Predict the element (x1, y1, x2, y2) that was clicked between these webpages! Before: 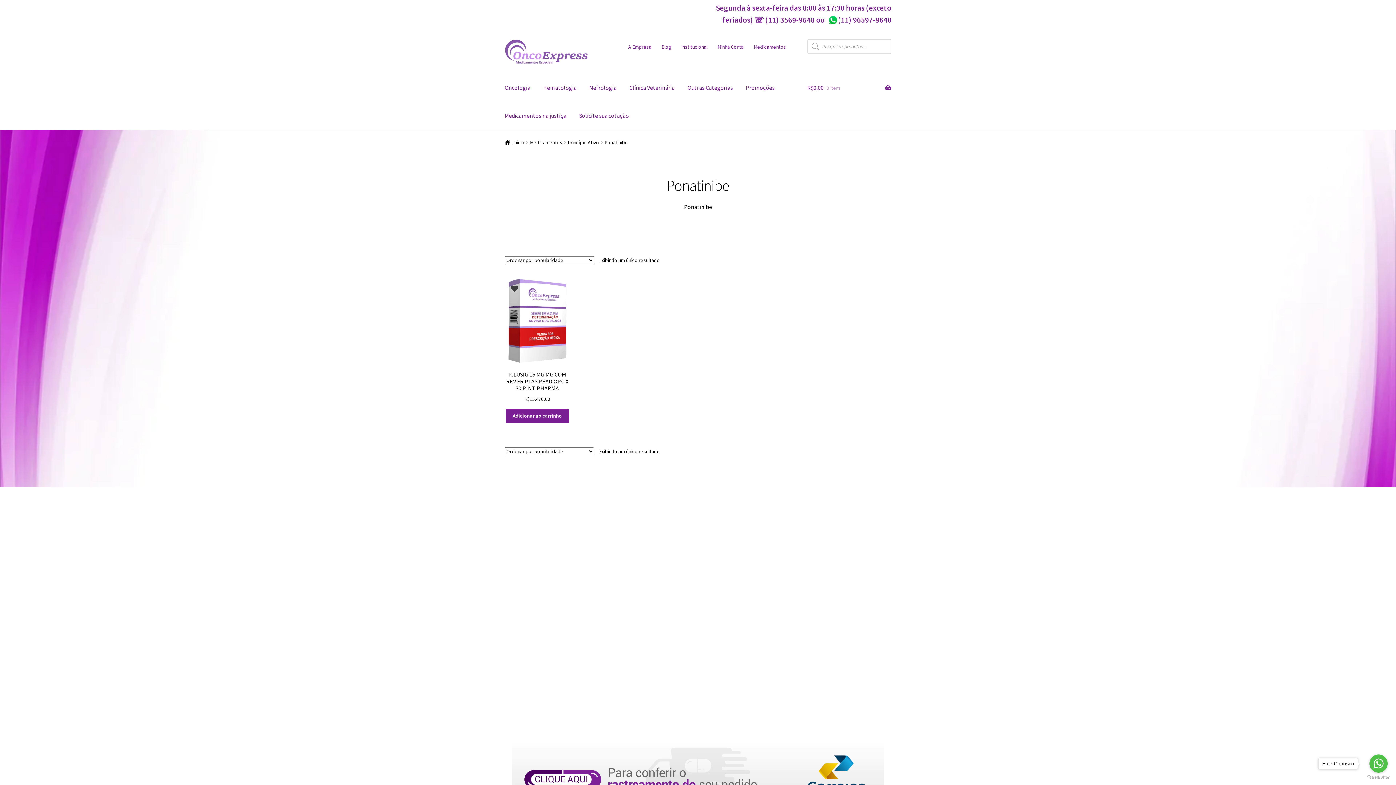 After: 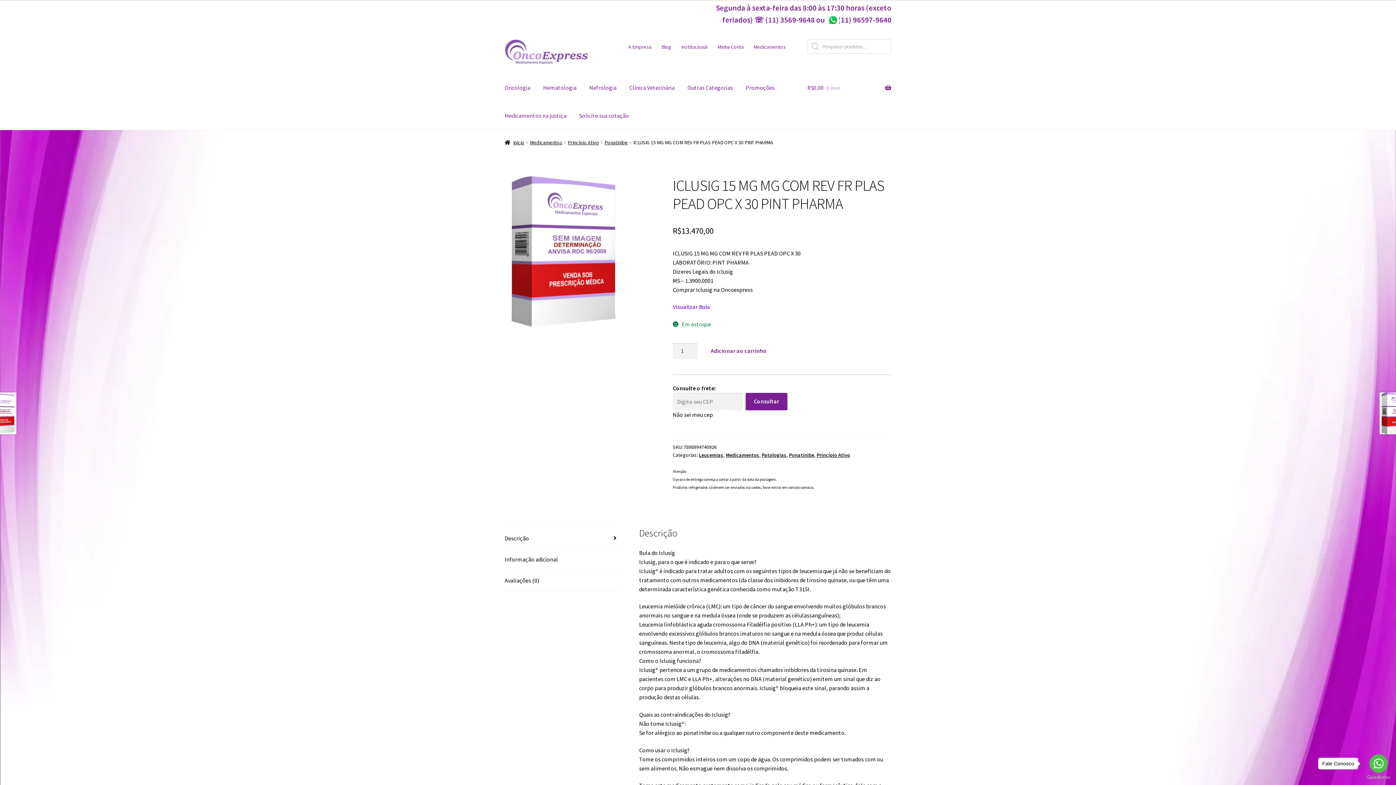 Action: label: ICLUSIG 15 MG MG COM REV FR PLAS PEAD OPC X 30 PINT PHARMA
R$13.470,00 bbox: (504, 279, 570, 403)